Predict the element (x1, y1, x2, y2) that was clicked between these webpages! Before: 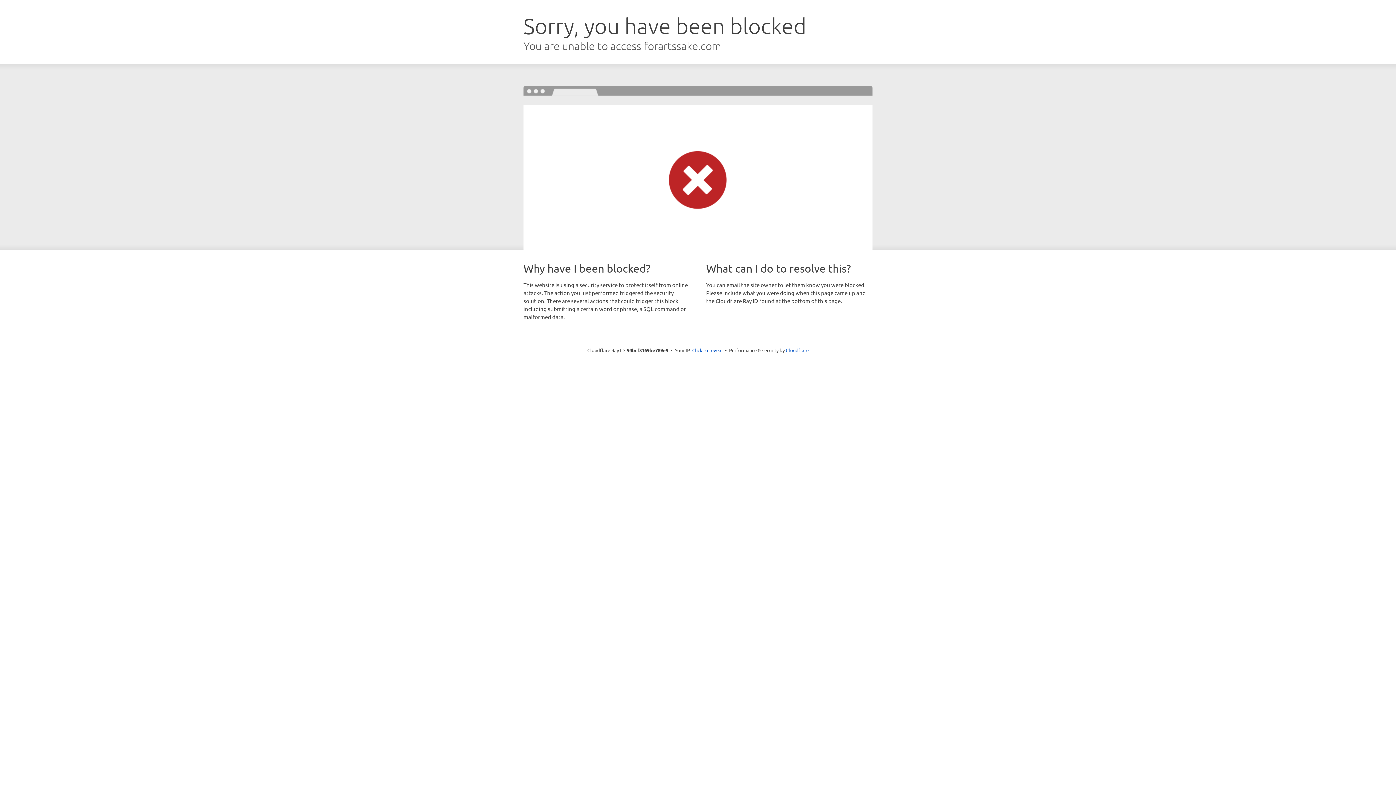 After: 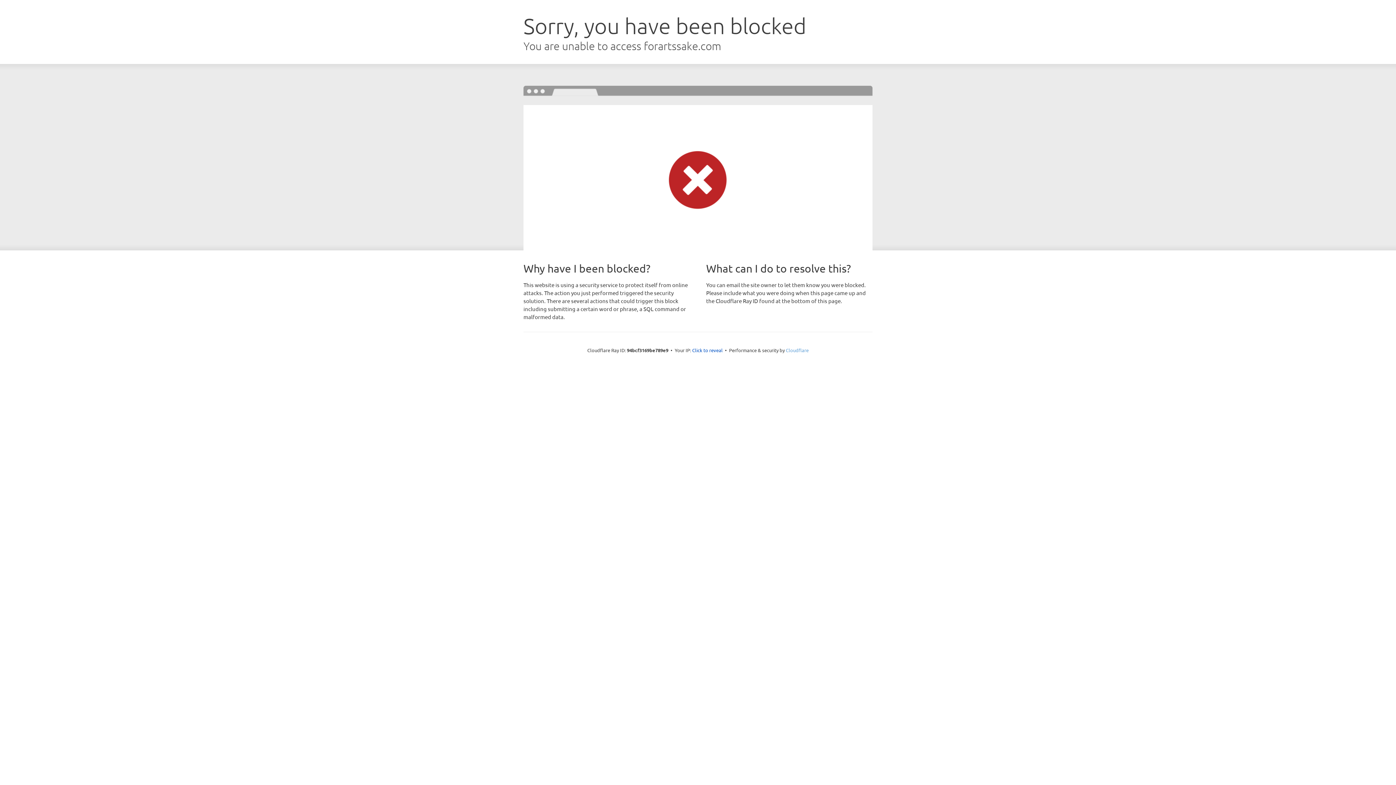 Action: bbox: (786, 347, 808, 353) label: Cloudflare